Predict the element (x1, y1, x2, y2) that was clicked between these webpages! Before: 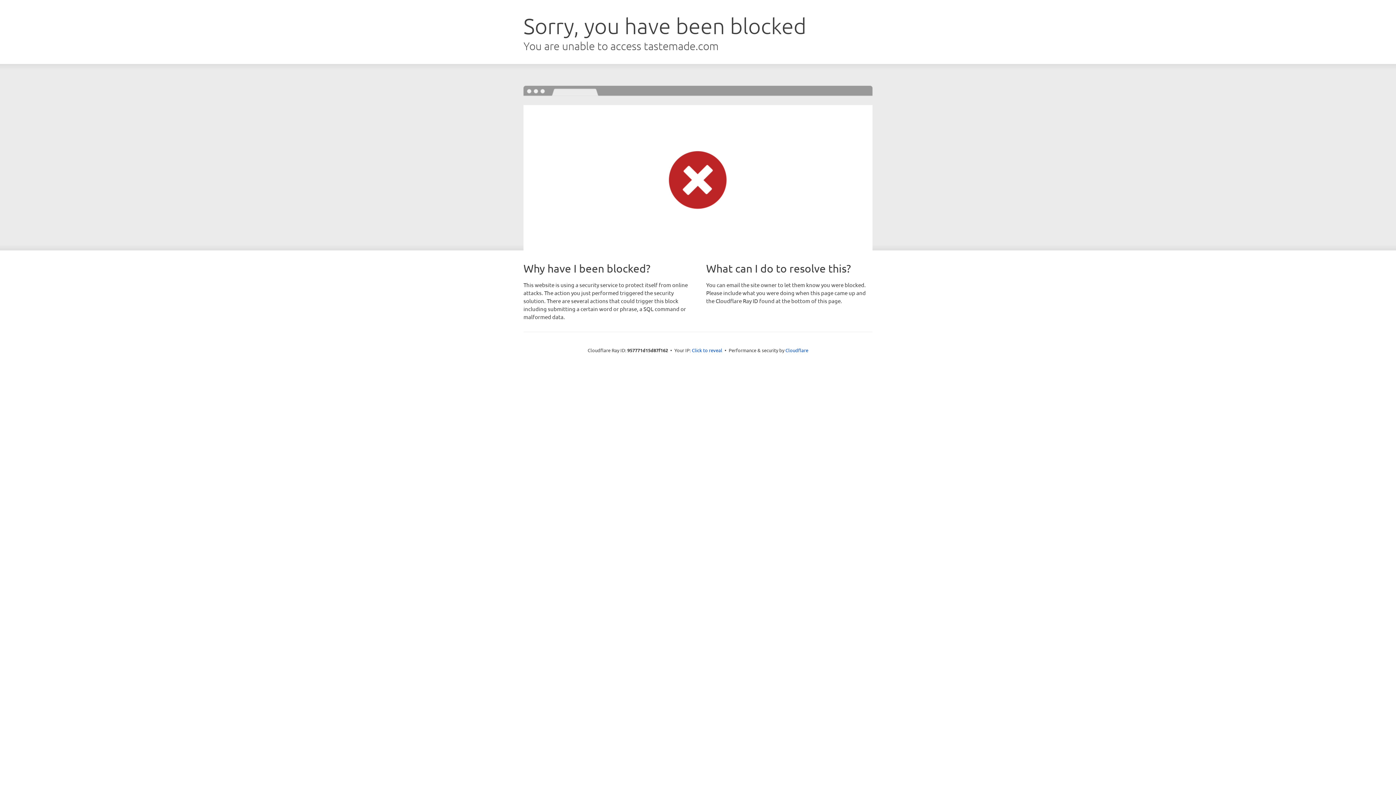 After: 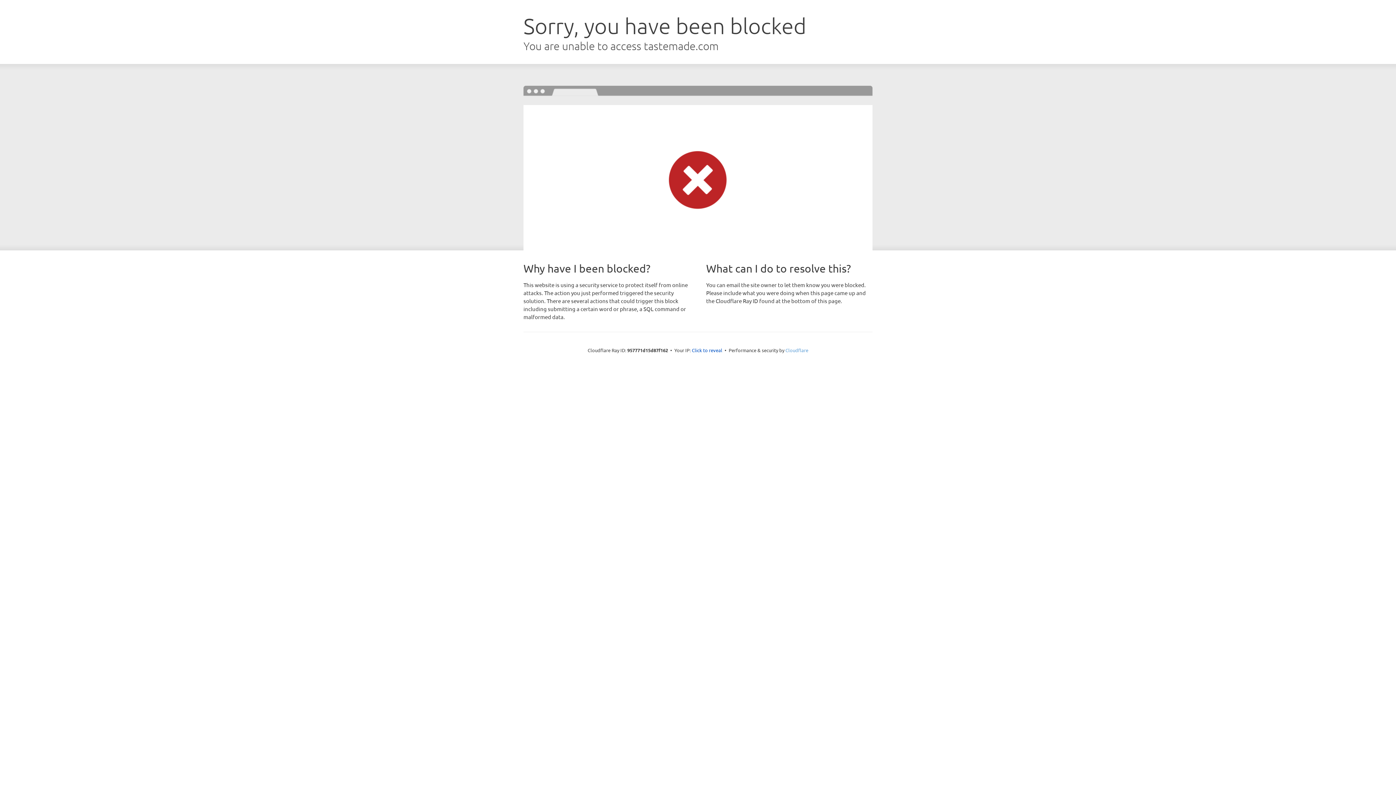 Action: bbox: (785, 347, 808, 353) label: Cloudflare